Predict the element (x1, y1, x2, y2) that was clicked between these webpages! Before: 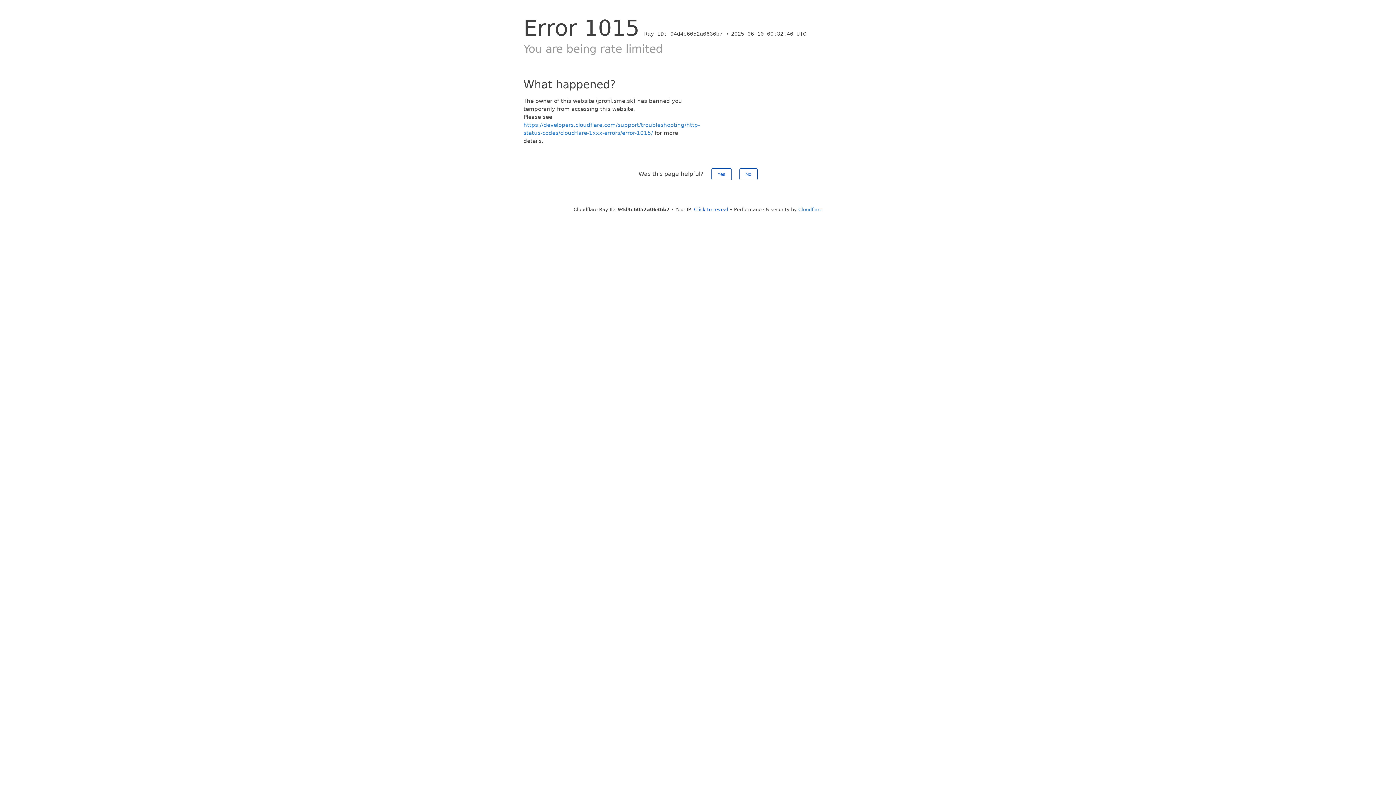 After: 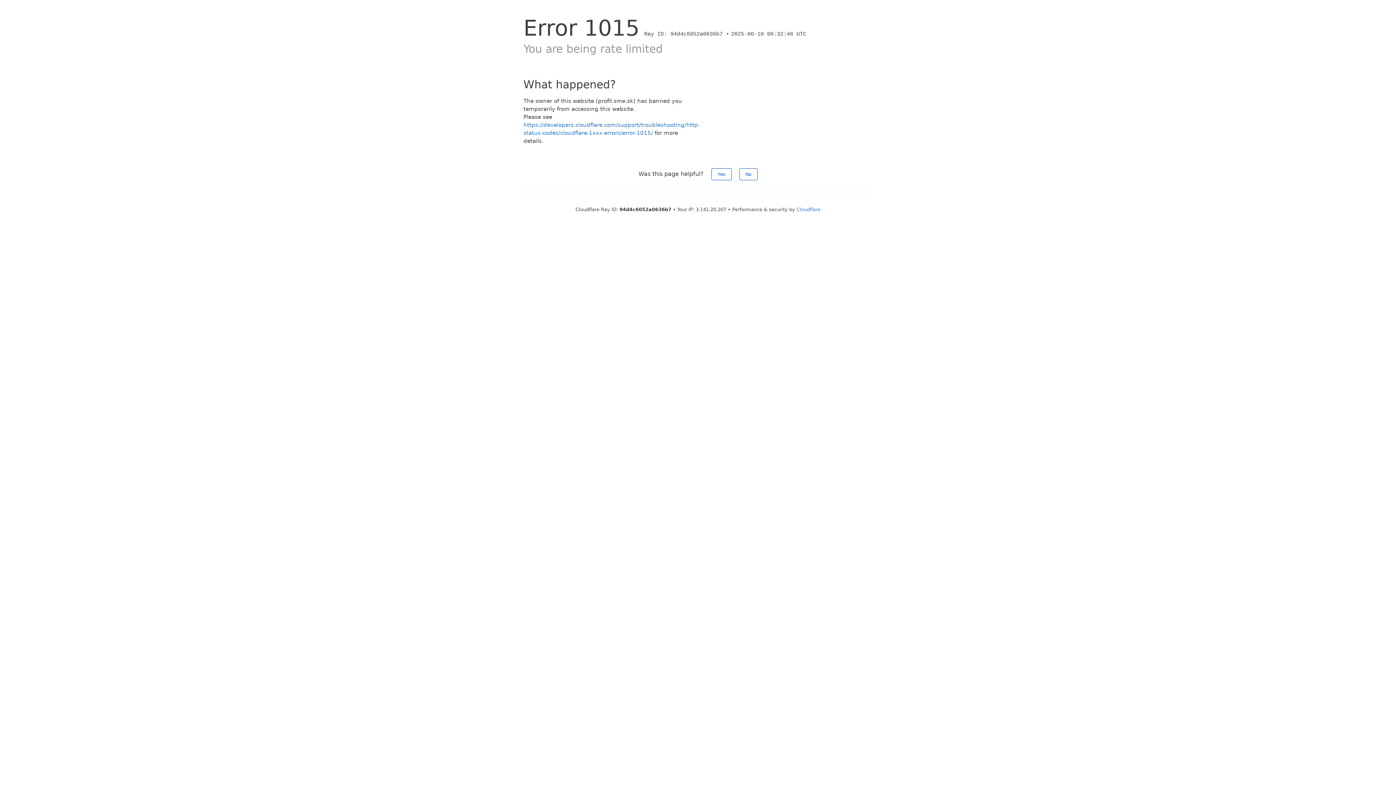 Action: label: Click to reveal bbox: (694, 206, 728, 212)